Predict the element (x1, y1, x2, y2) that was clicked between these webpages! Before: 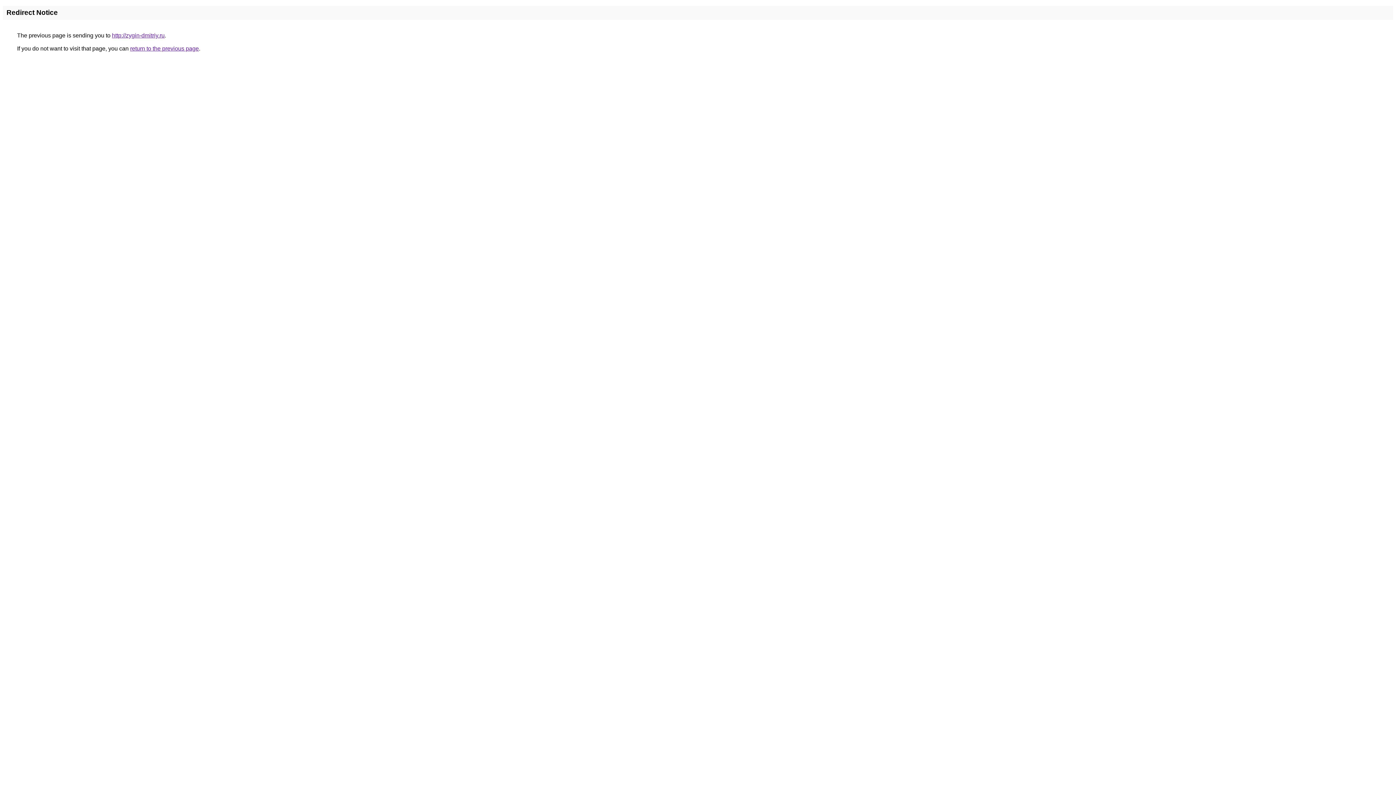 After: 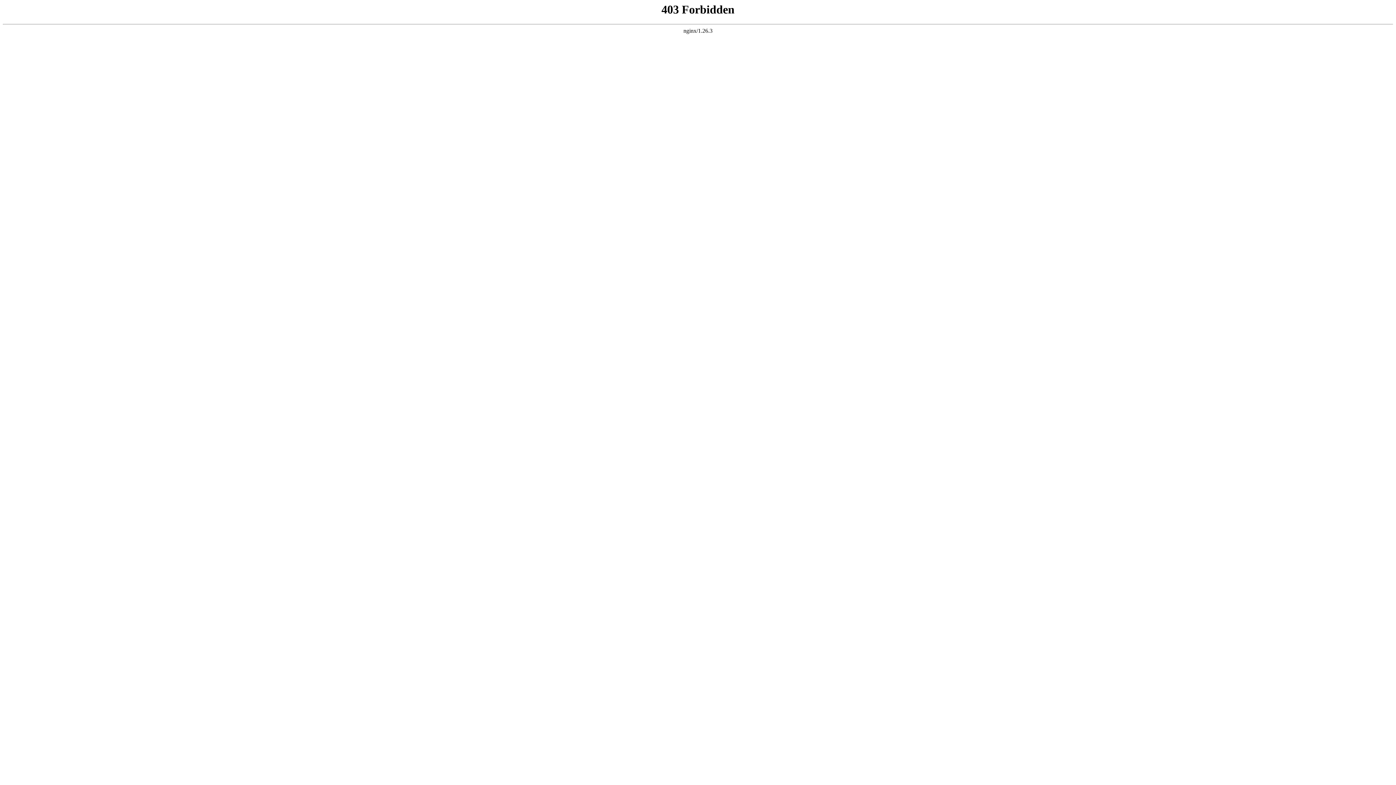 Action: bbox: (112, 32, 164, 38) label: http://zygin-dmitriy.ru